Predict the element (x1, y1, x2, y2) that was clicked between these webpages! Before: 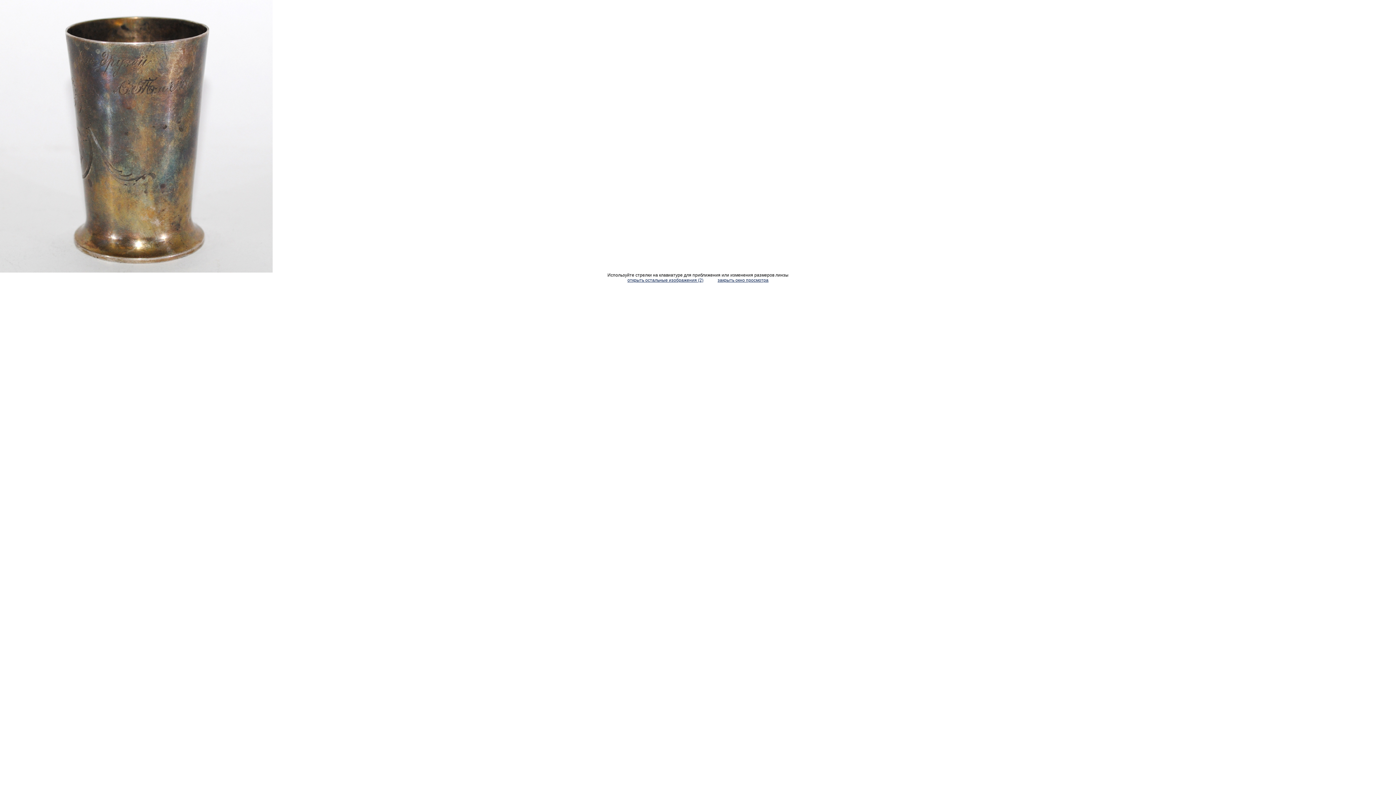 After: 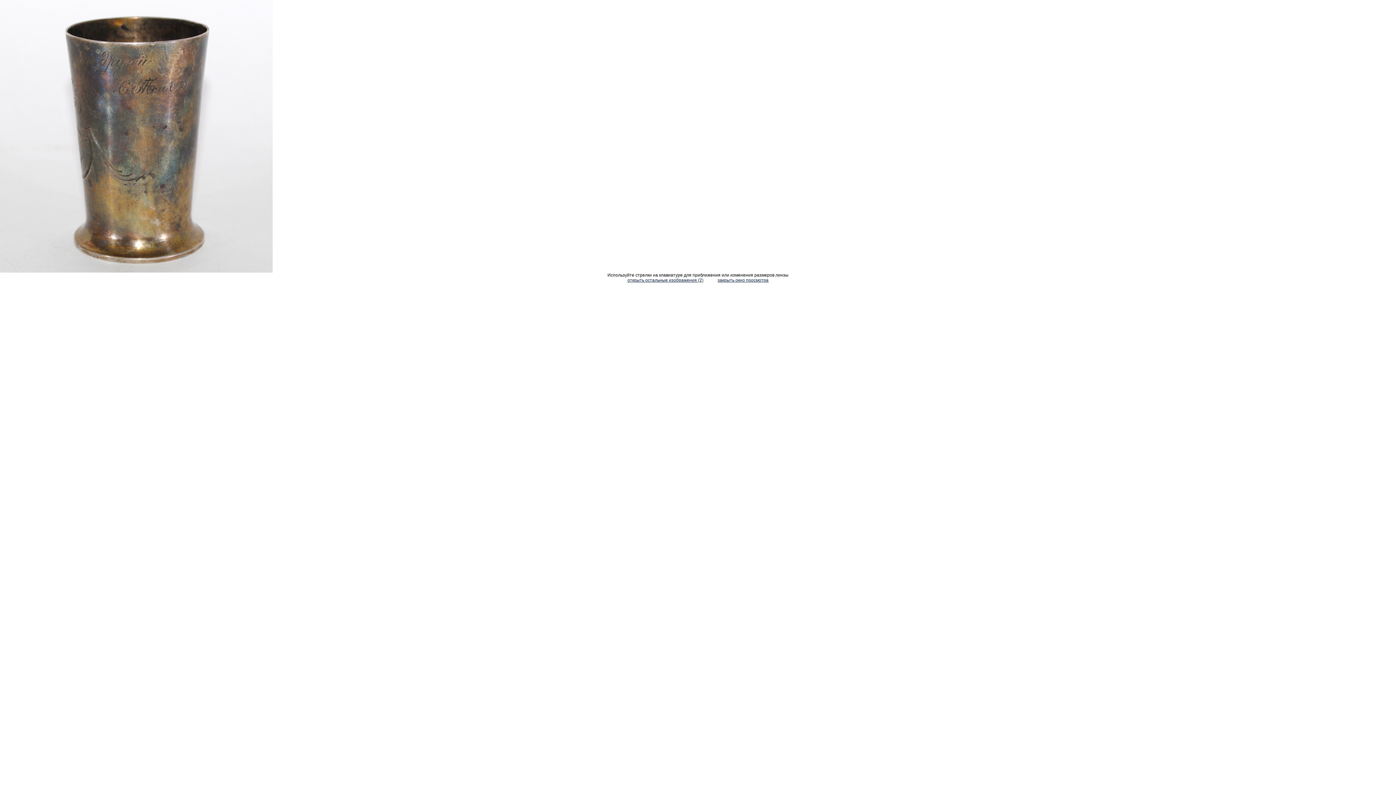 Action: label: закрыть окно просмотра bbox: (717, 277, 768, 282)